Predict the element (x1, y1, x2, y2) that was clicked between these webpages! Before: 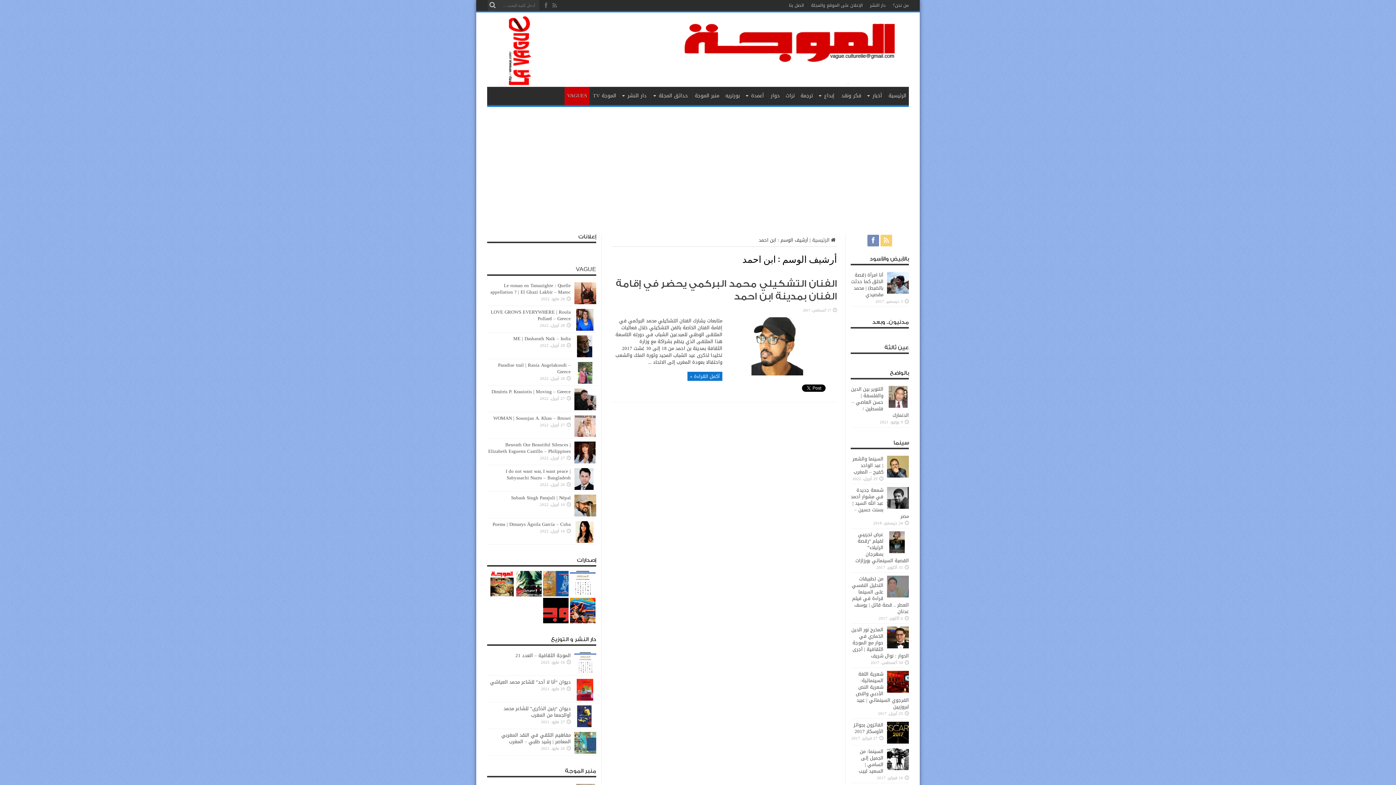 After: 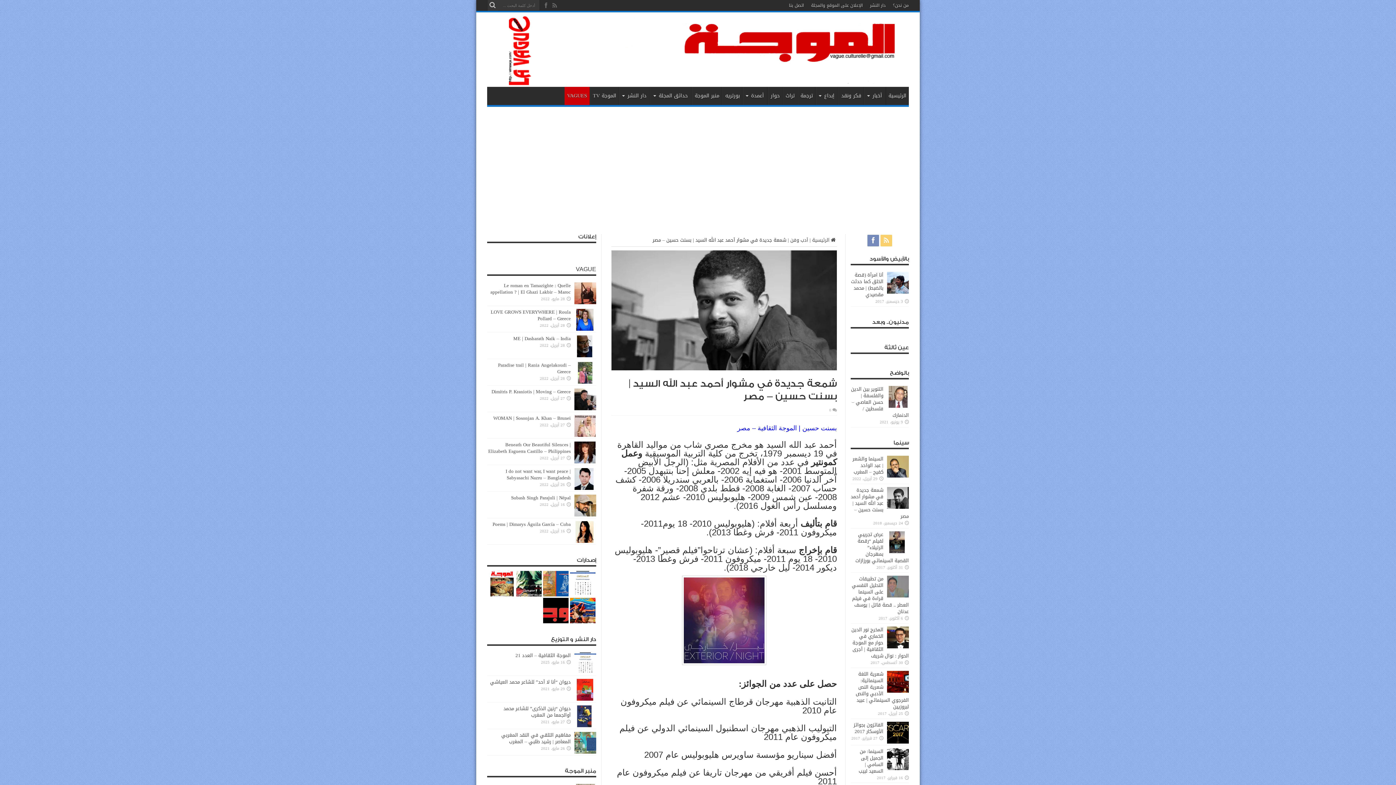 Action: label: شمعة جديدة في مشوار أحمد عبد الله السيد | بسنت حسين – مصر bbox: (850, 485, 909, 521)